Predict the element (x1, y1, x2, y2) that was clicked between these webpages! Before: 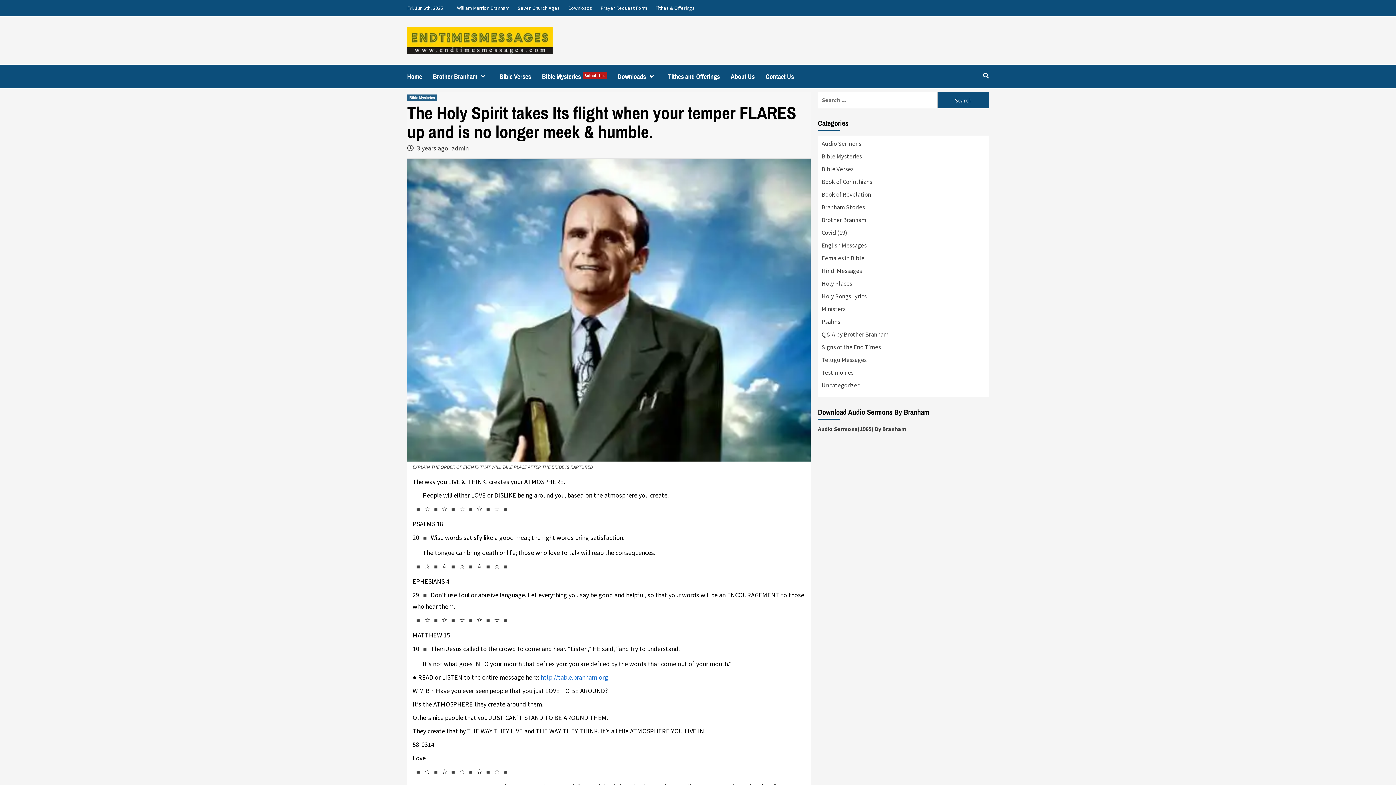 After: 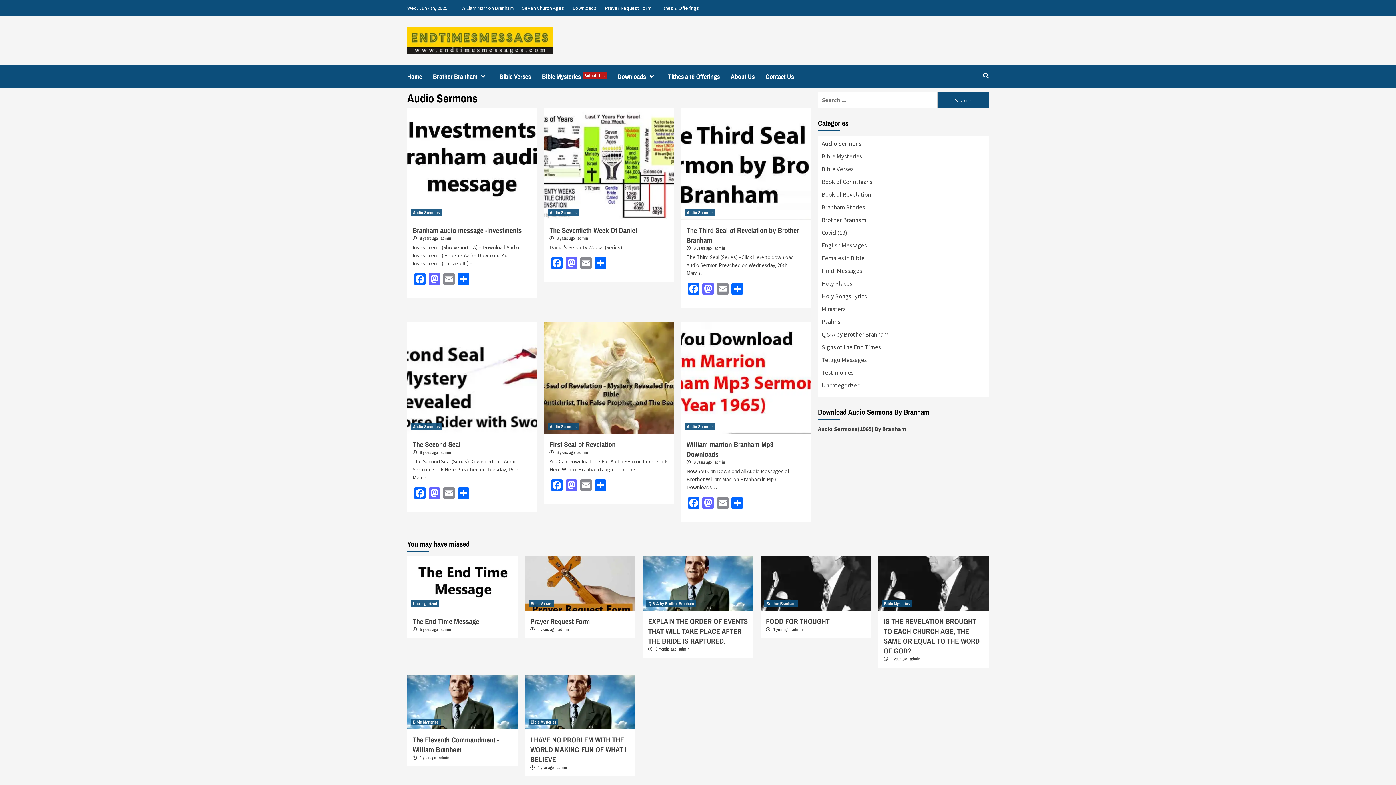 Action: bbox: (821, 139, 861, 147) label: Audio Sermons